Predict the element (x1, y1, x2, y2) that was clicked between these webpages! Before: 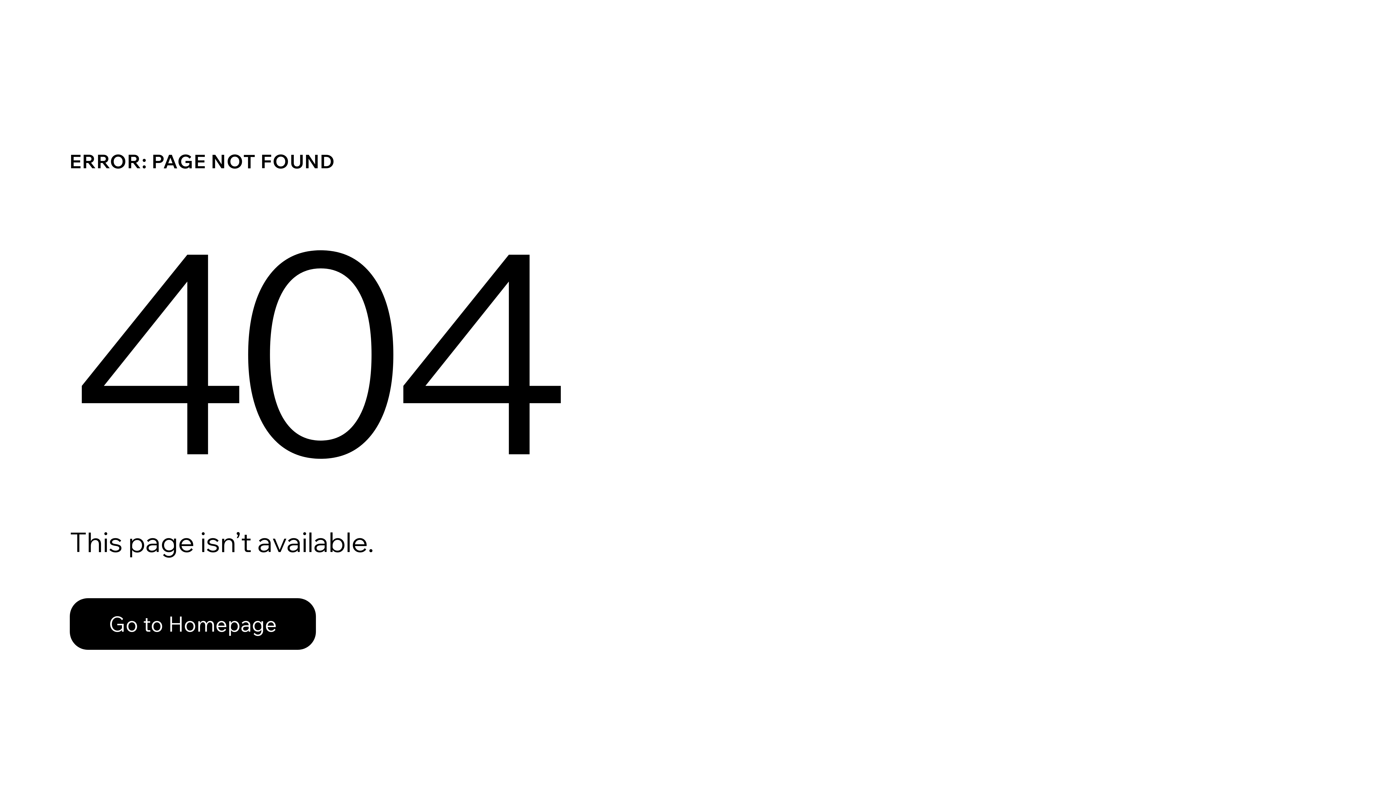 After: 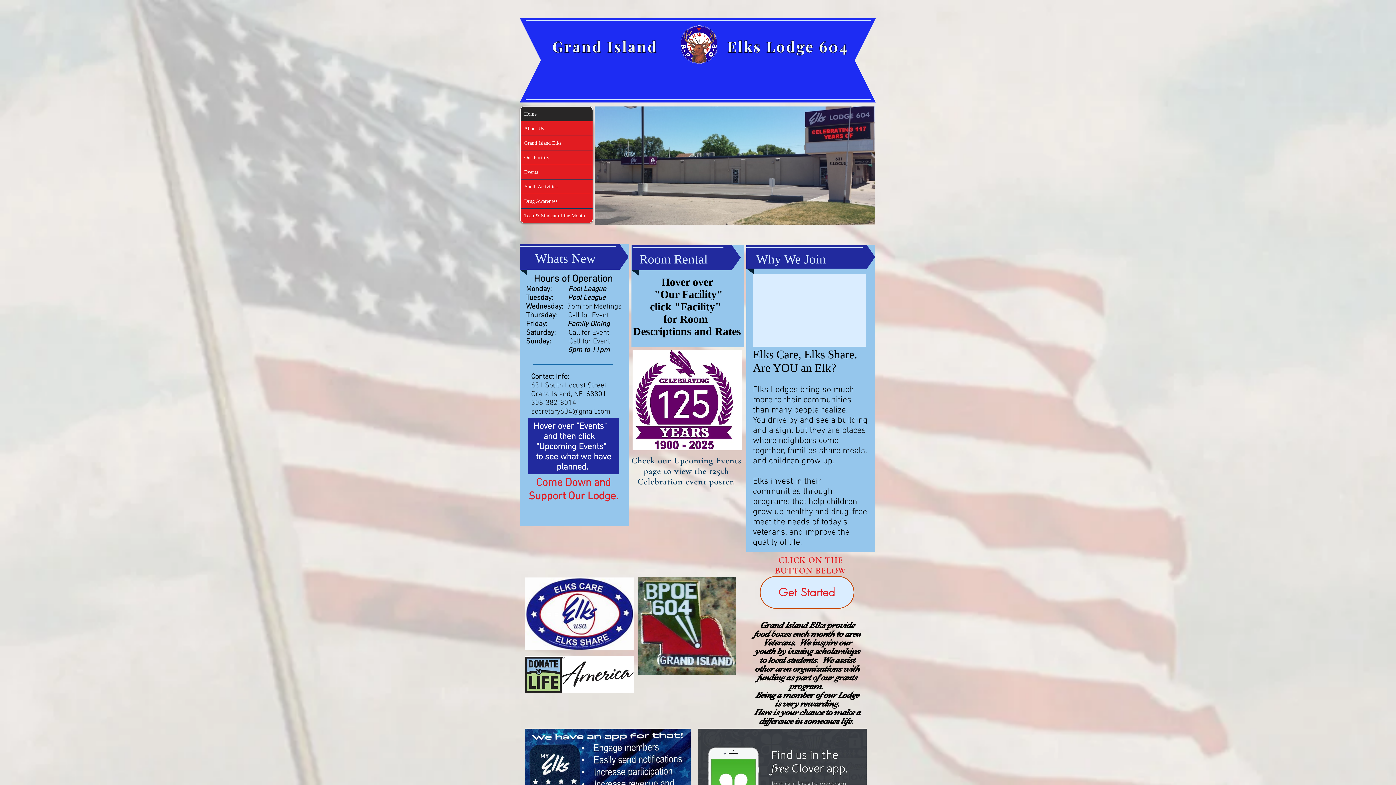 Action: label: Go to Homepage bbox: (69, 598, 316, 650)